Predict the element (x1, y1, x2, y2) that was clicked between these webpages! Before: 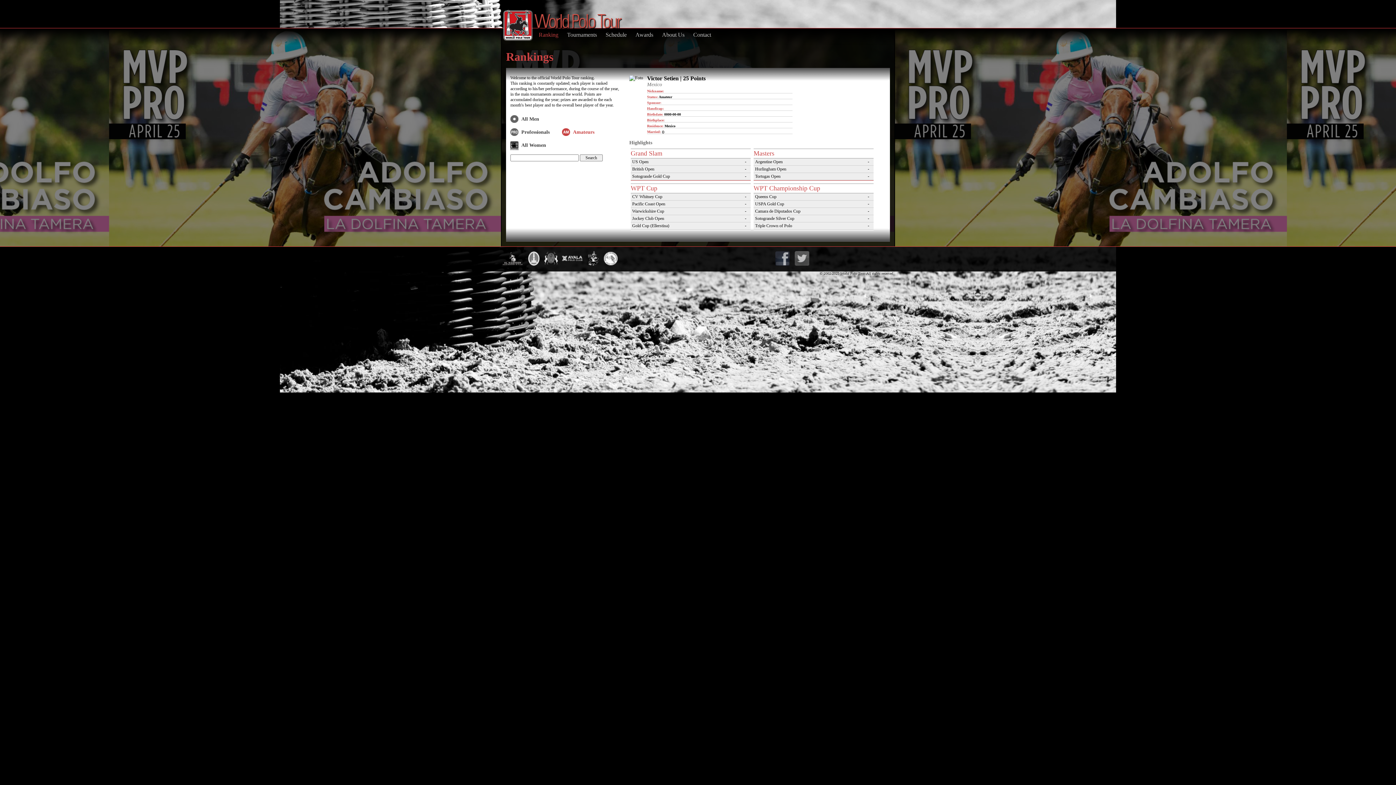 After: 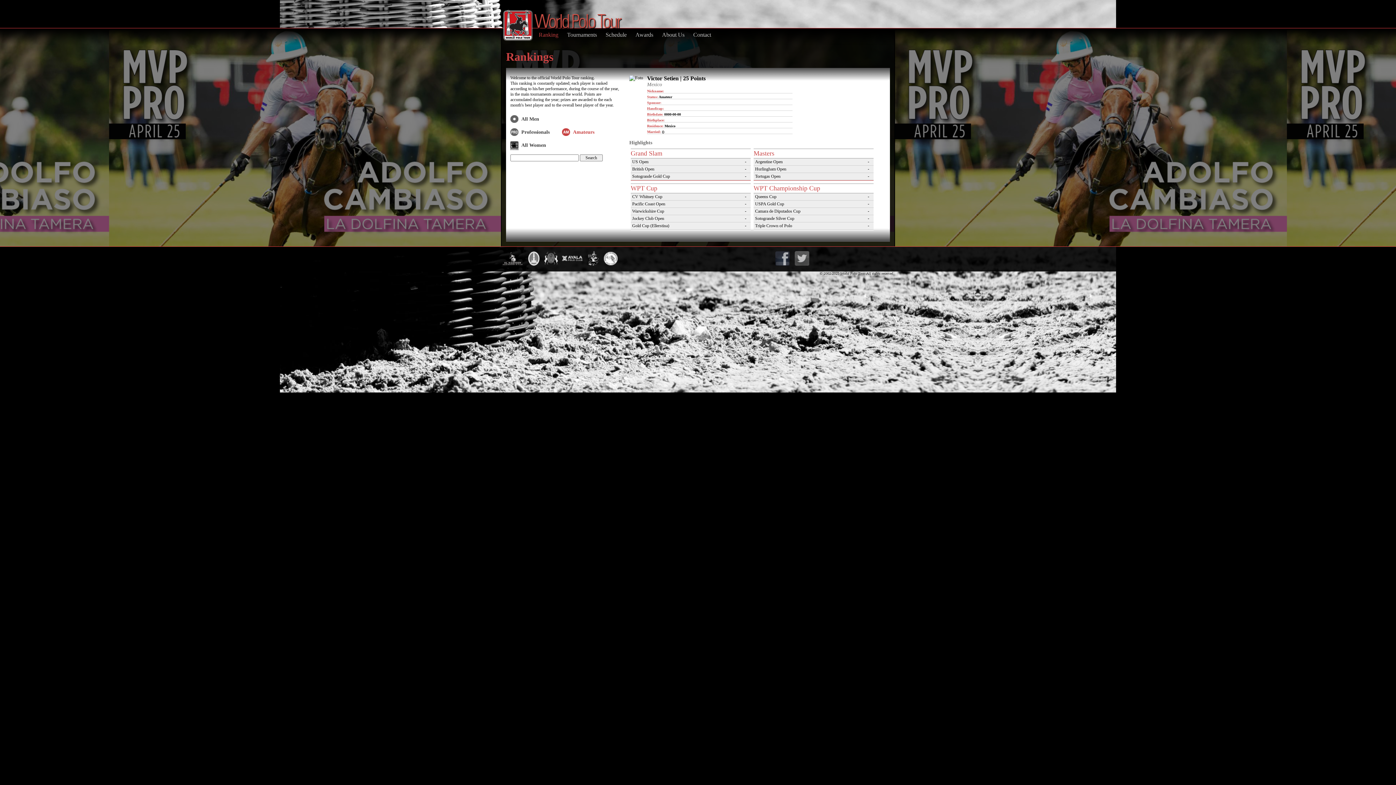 Action: bbox: (561, 260, 586, 266)